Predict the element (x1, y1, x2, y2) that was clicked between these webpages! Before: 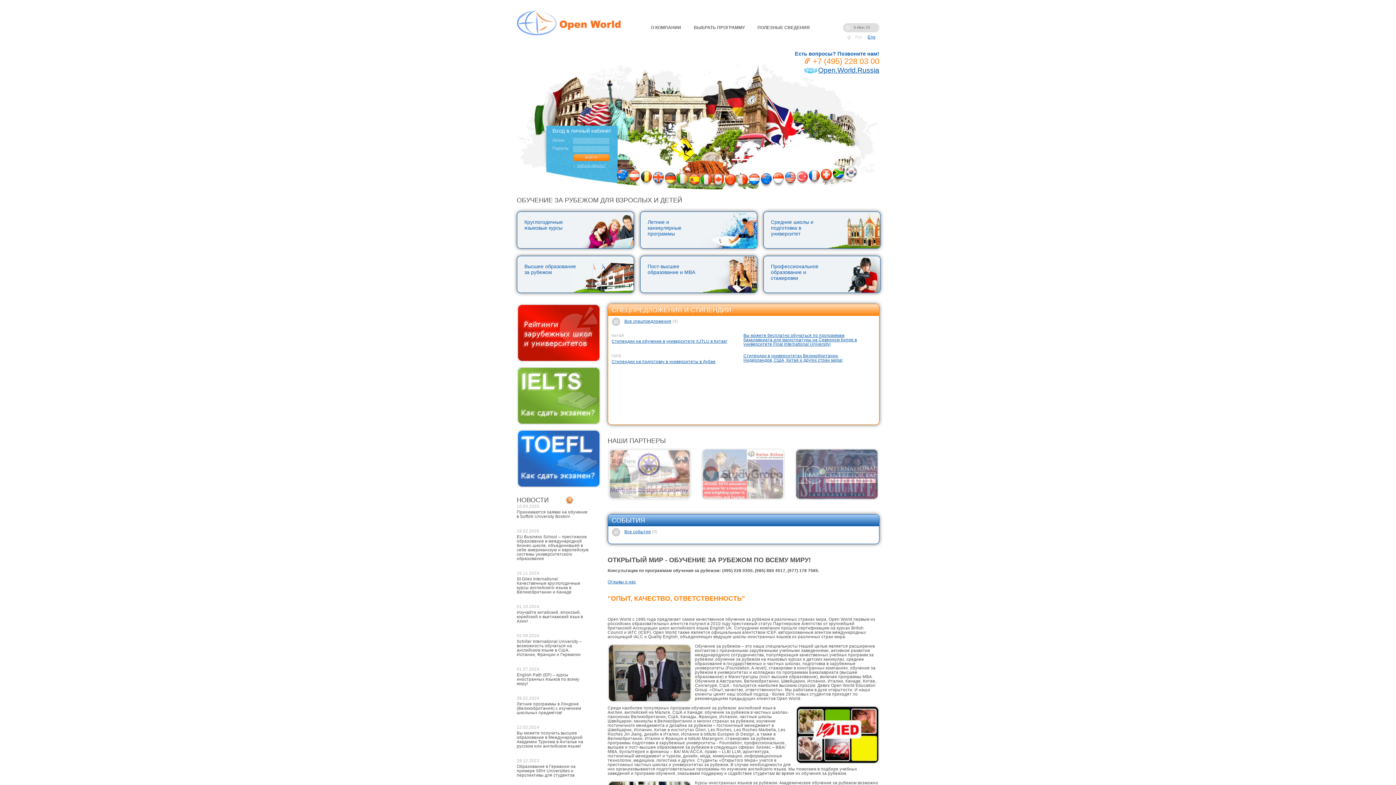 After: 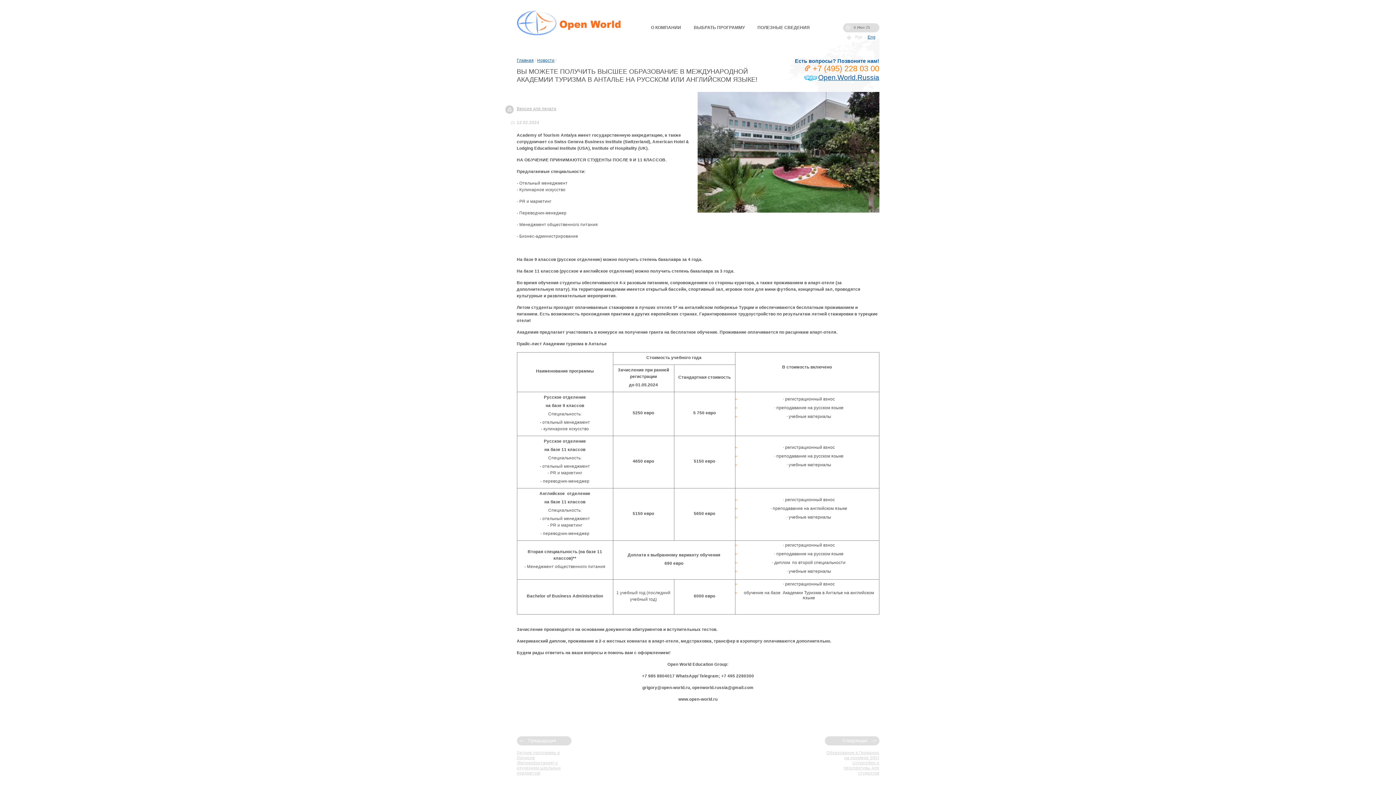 Action: bbox: (516, 731, 583, 748) label: Вы можете получить высшее образование в Международной Академии Туризма в Анталье на русском или английском языке!